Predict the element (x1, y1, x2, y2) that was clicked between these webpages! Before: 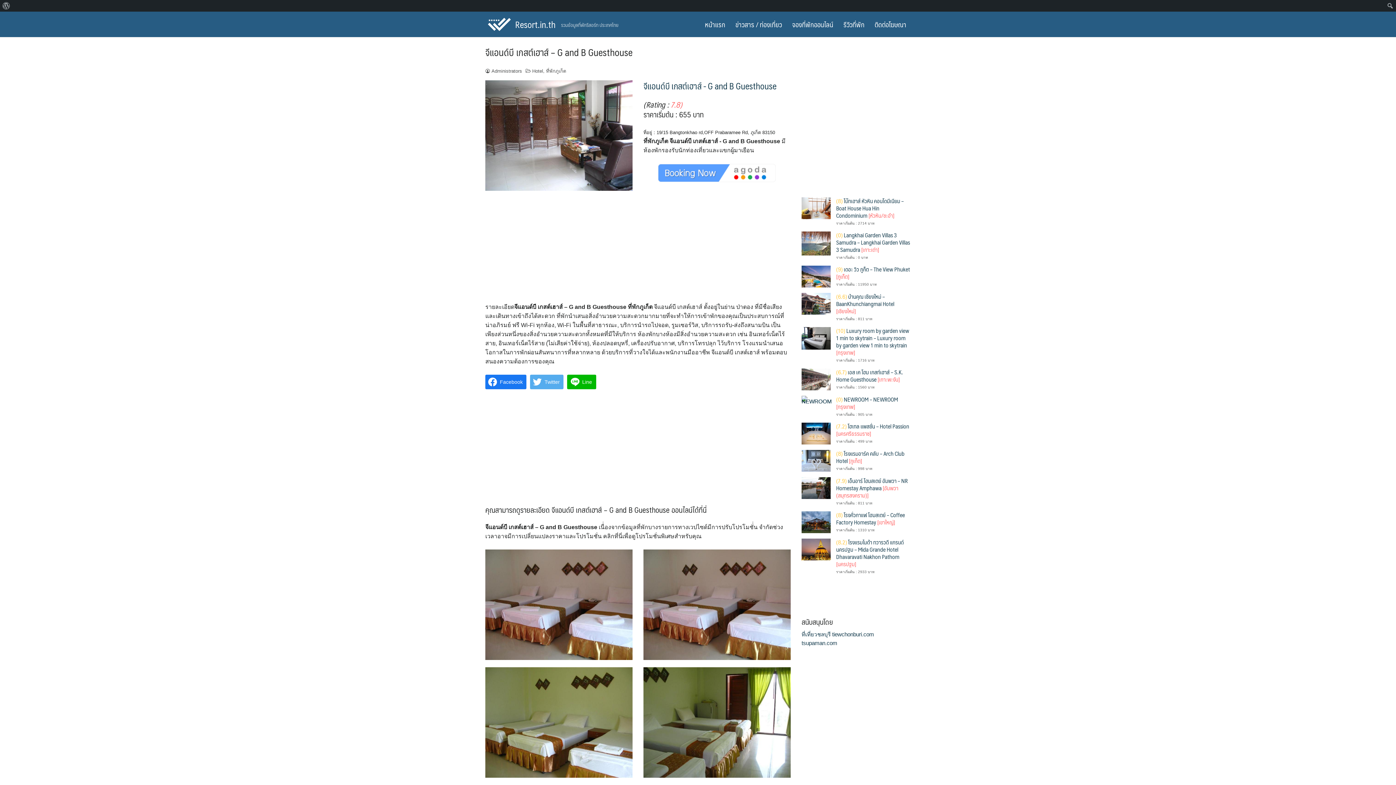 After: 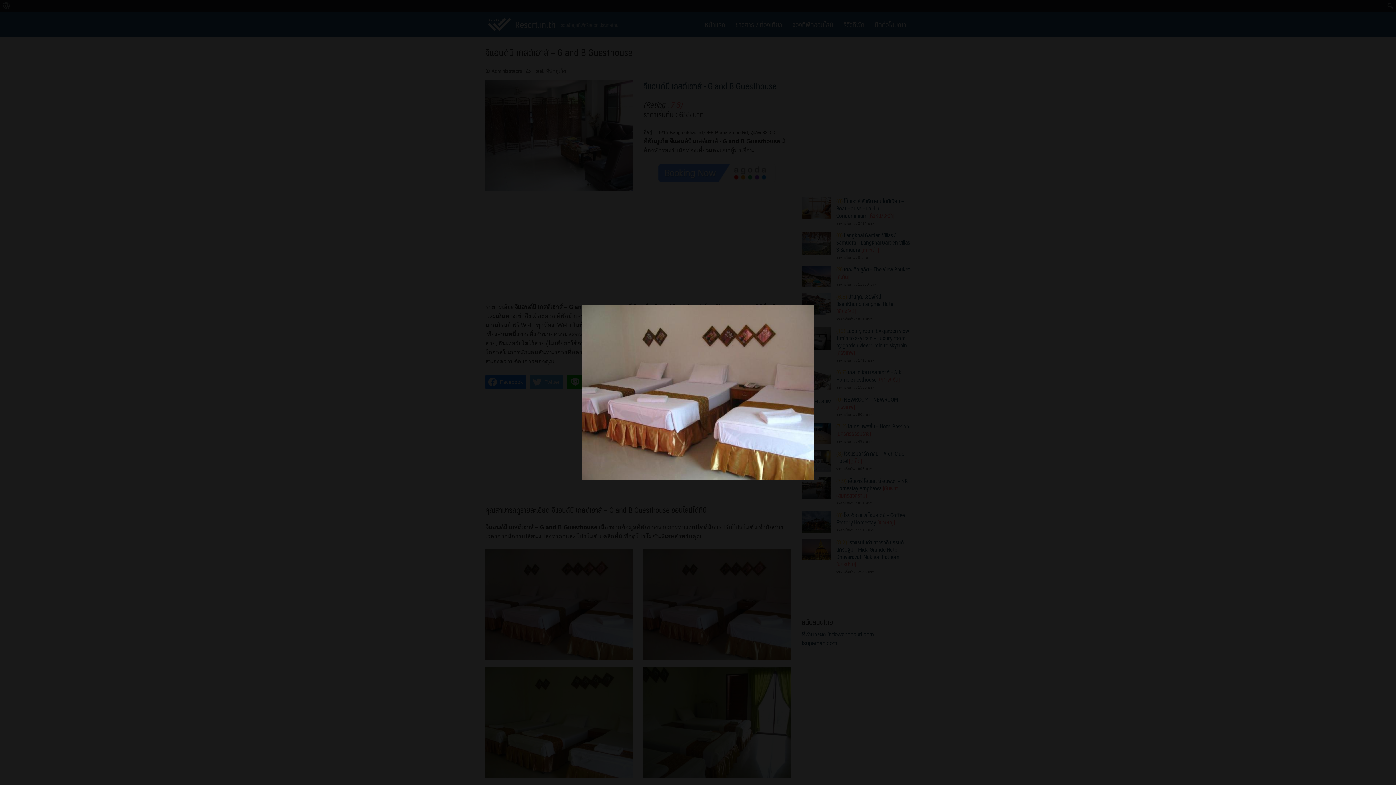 Action: bbox: (485, 601, 632, 607)